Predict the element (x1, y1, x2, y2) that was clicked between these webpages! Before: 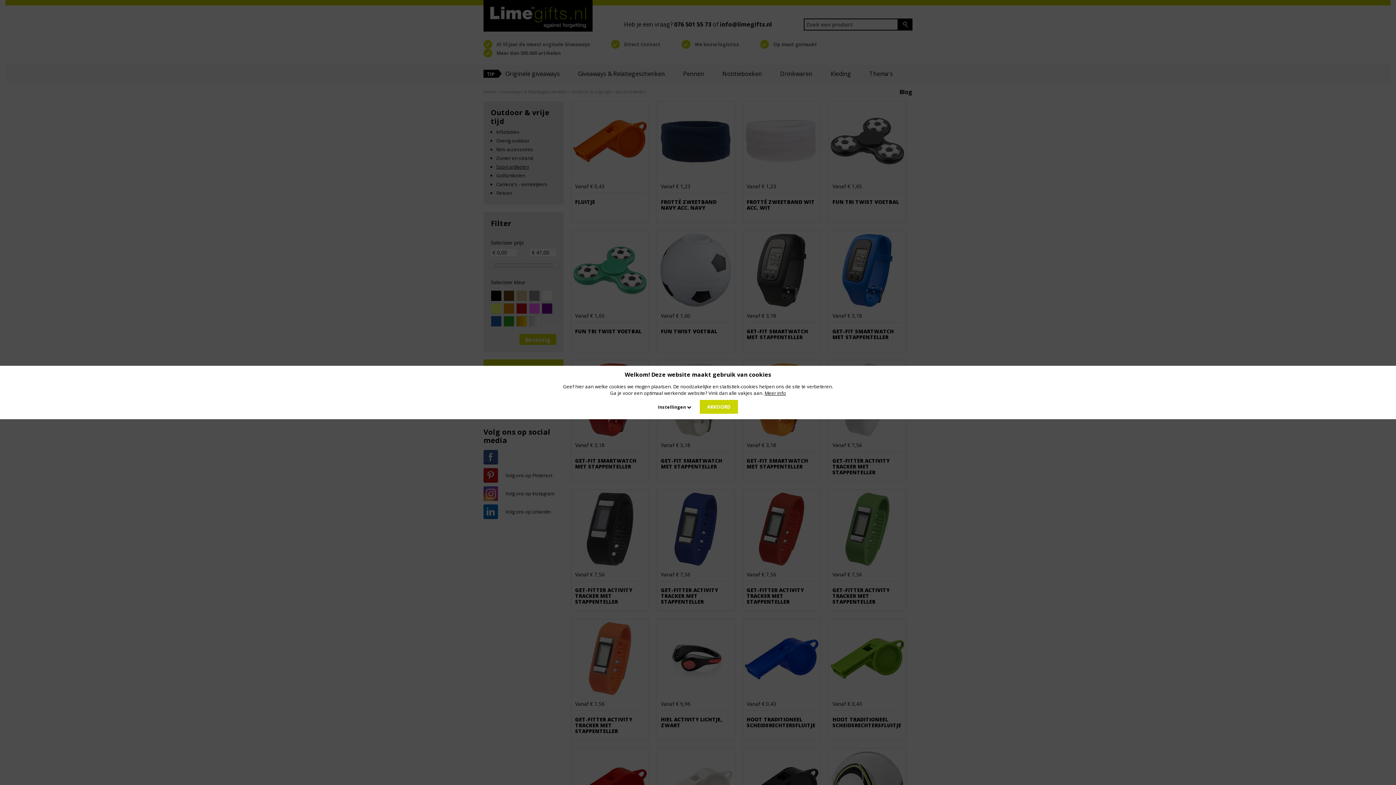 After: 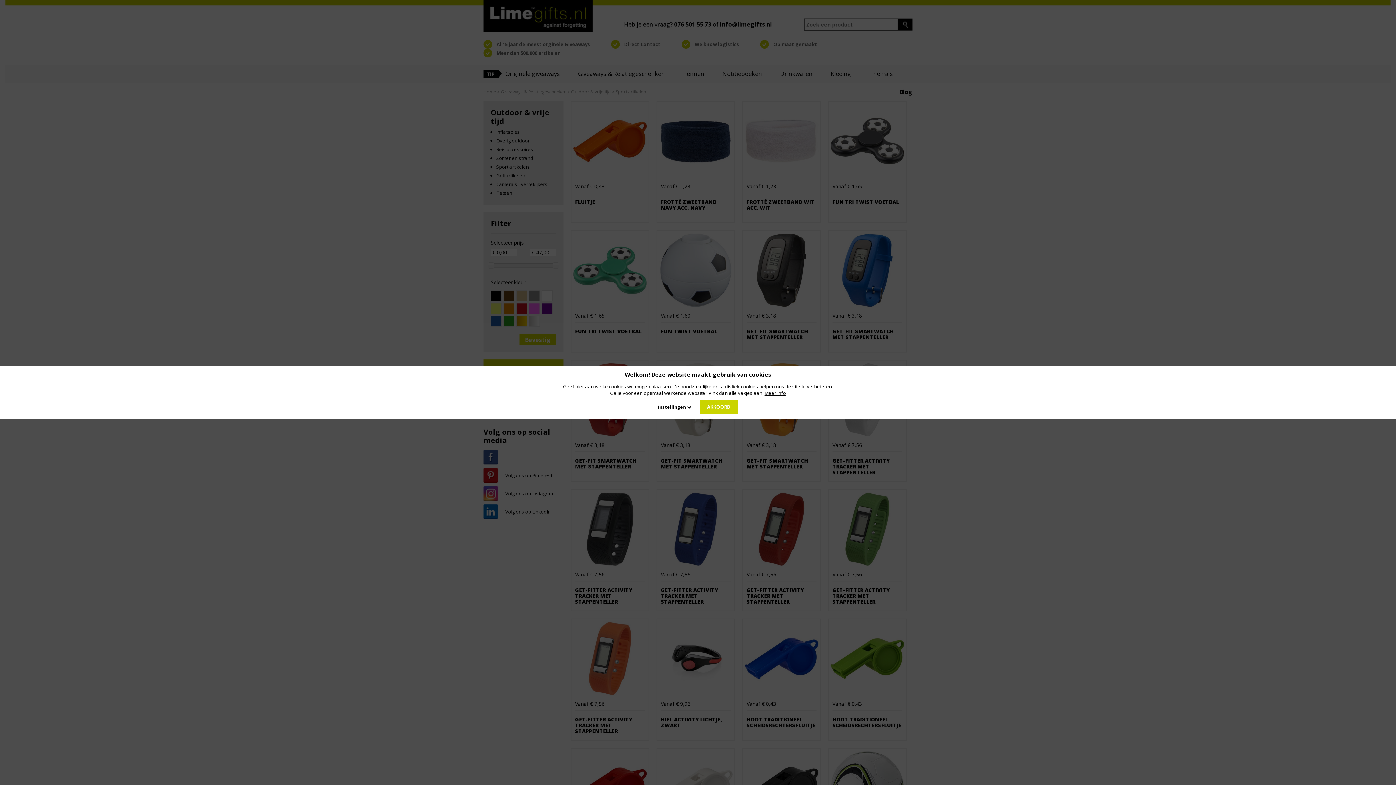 Action: label: Meer info bbox: (764, 390, 786, 396)